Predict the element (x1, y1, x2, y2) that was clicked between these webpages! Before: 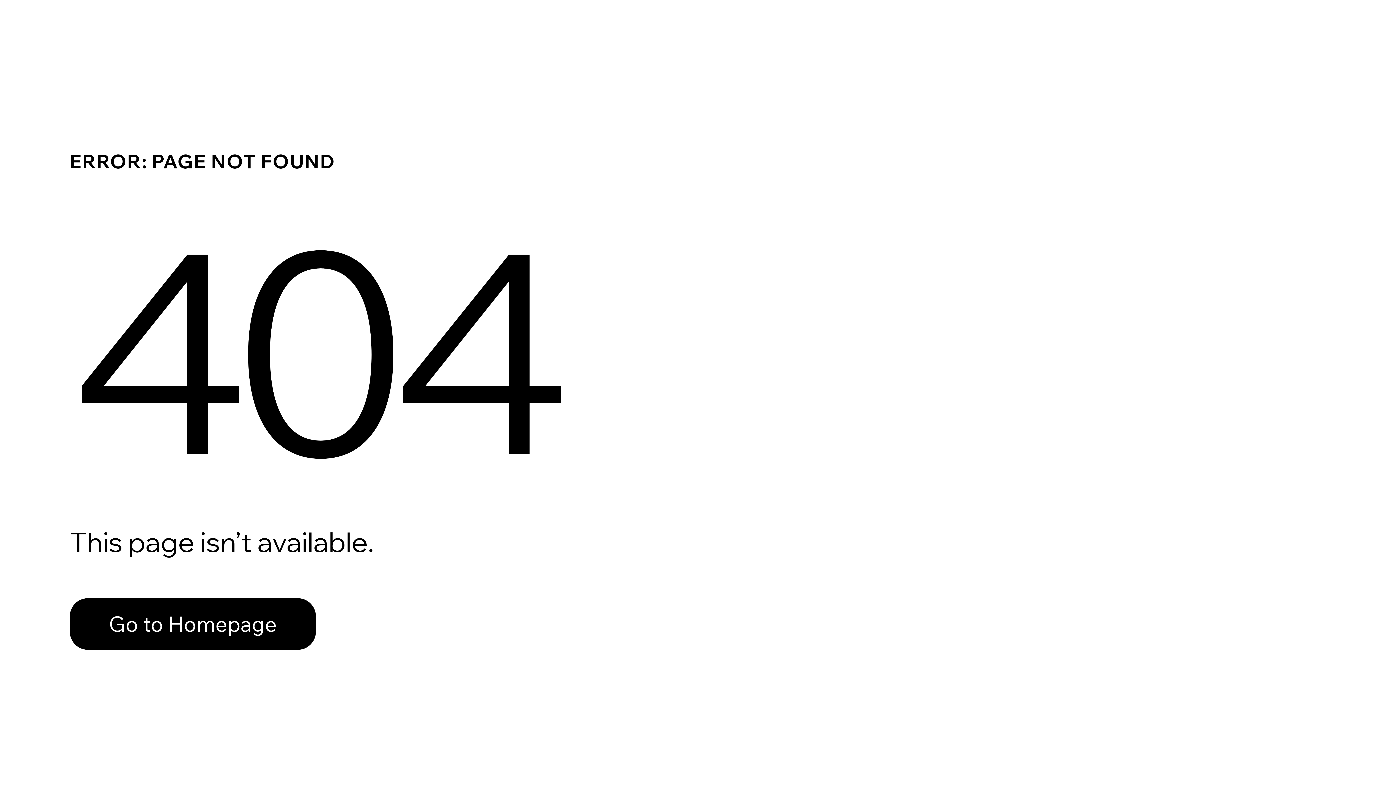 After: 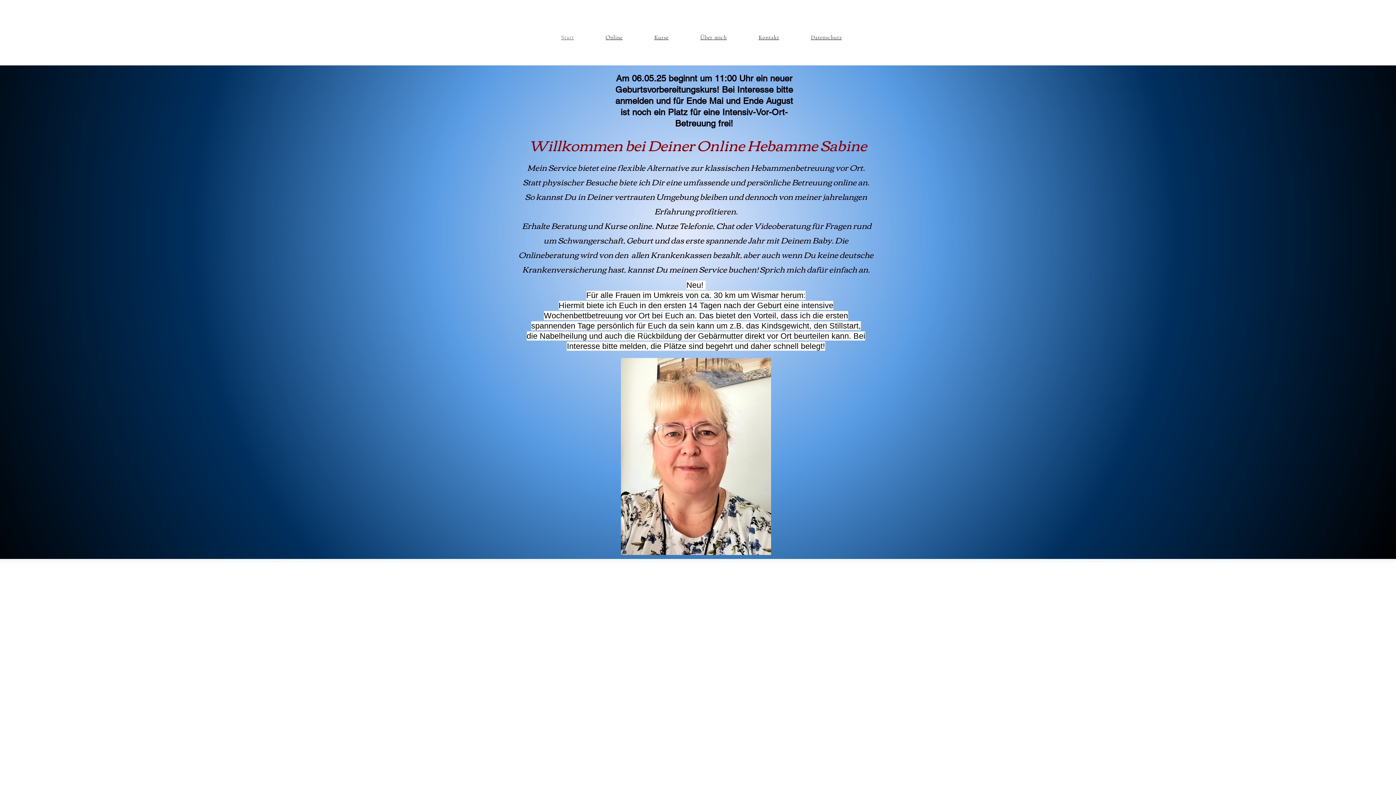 Action: bbox: (69, 582, 768, 659) label: Go to Homepage